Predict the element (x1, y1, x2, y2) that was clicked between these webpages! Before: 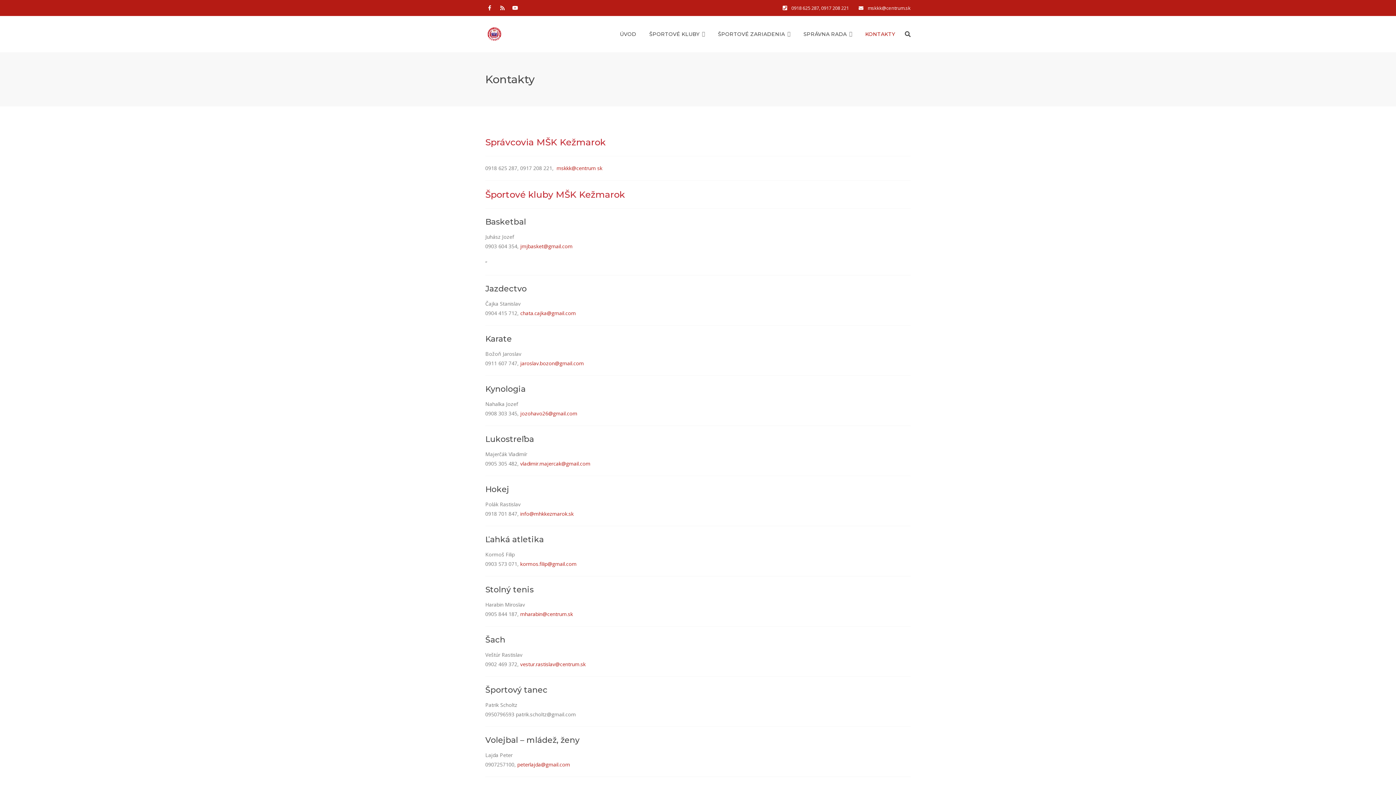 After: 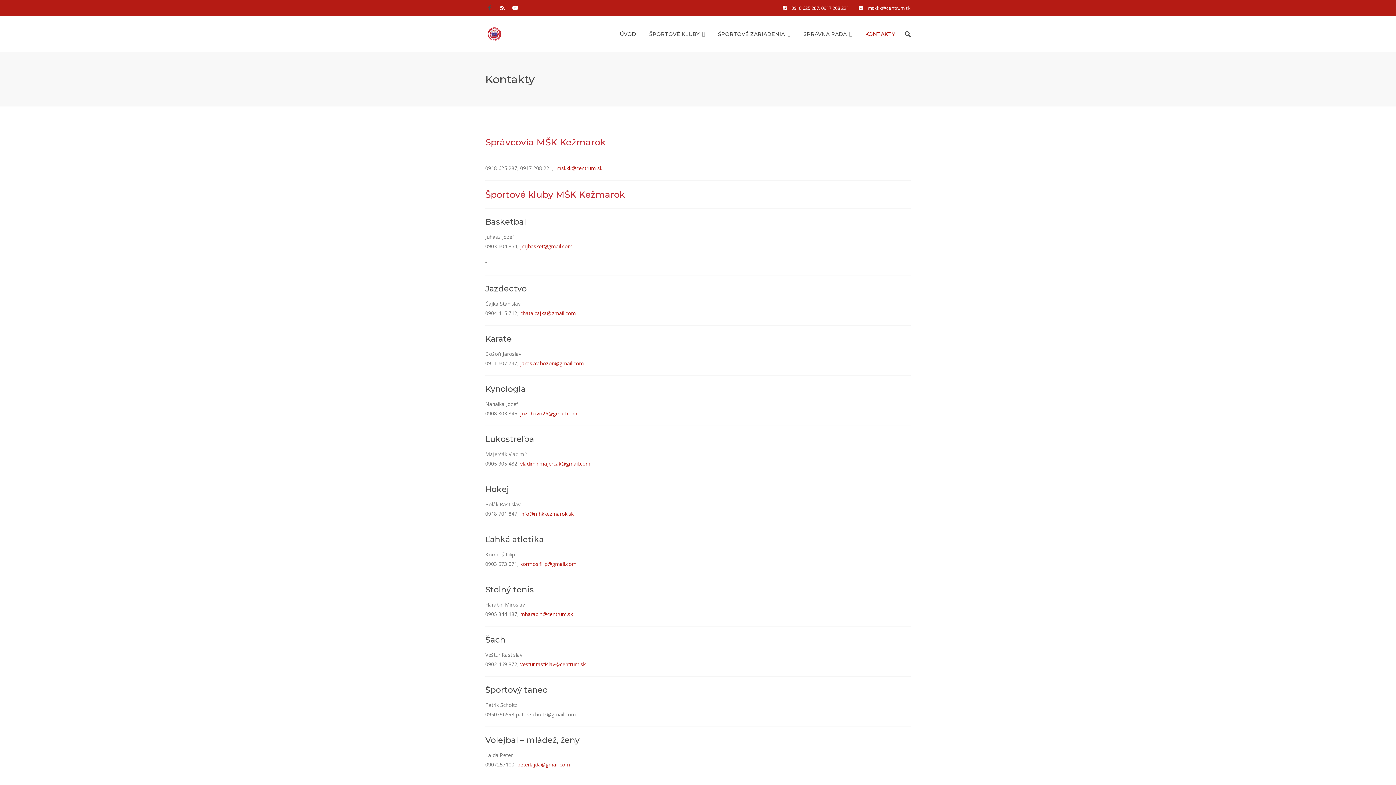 Action: bbox: (485, 3, 494, 12)